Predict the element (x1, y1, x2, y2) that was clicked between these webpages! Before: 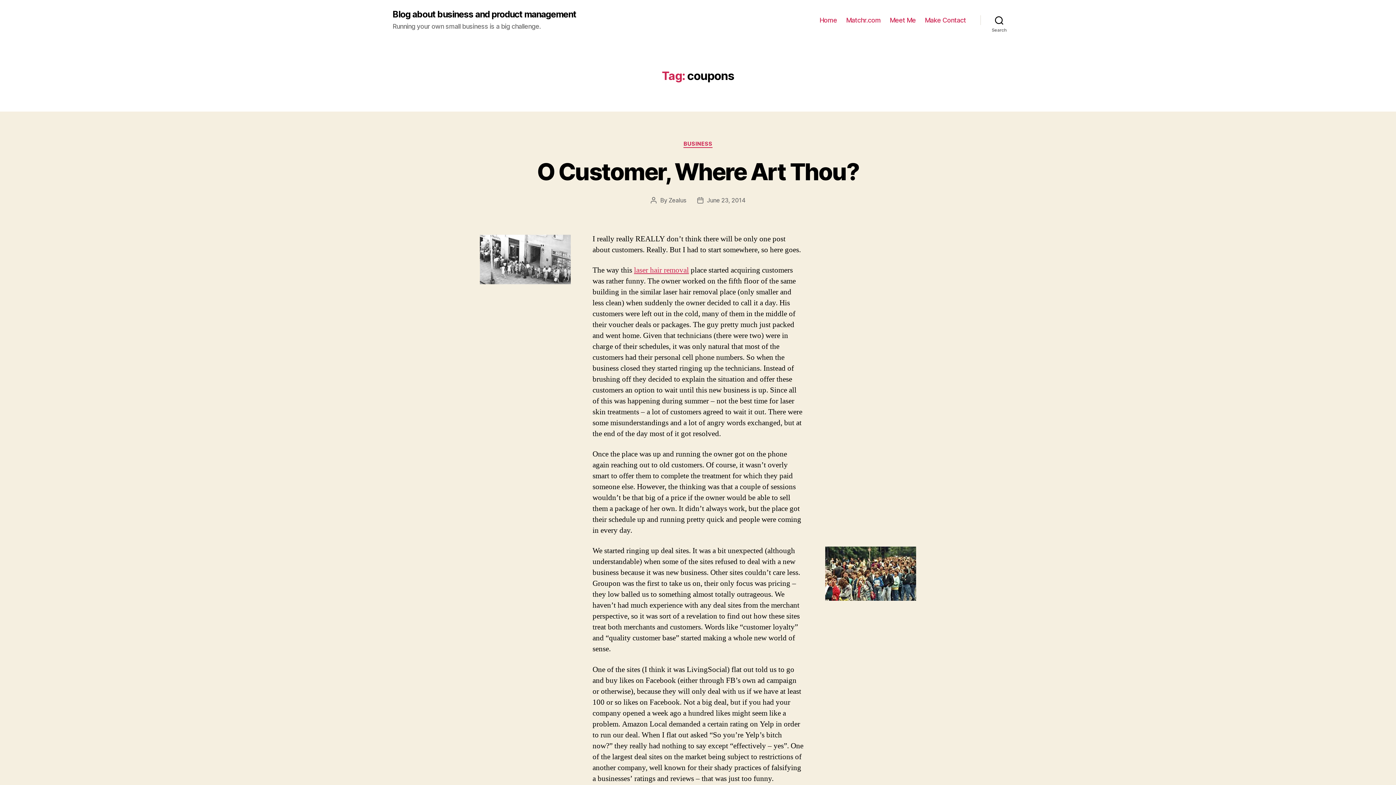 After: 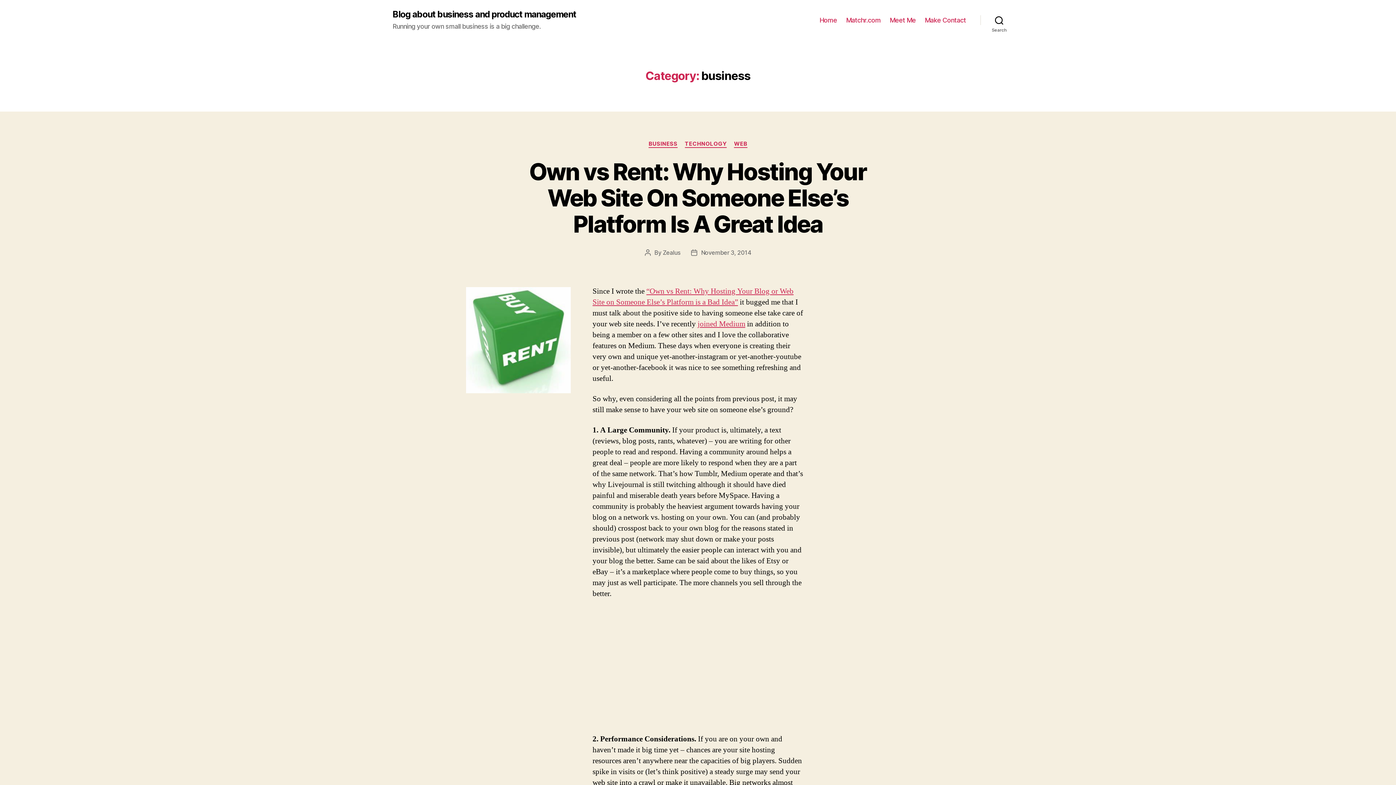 Action: bbox: (683, 140, 712, 147) label: BUSINESS